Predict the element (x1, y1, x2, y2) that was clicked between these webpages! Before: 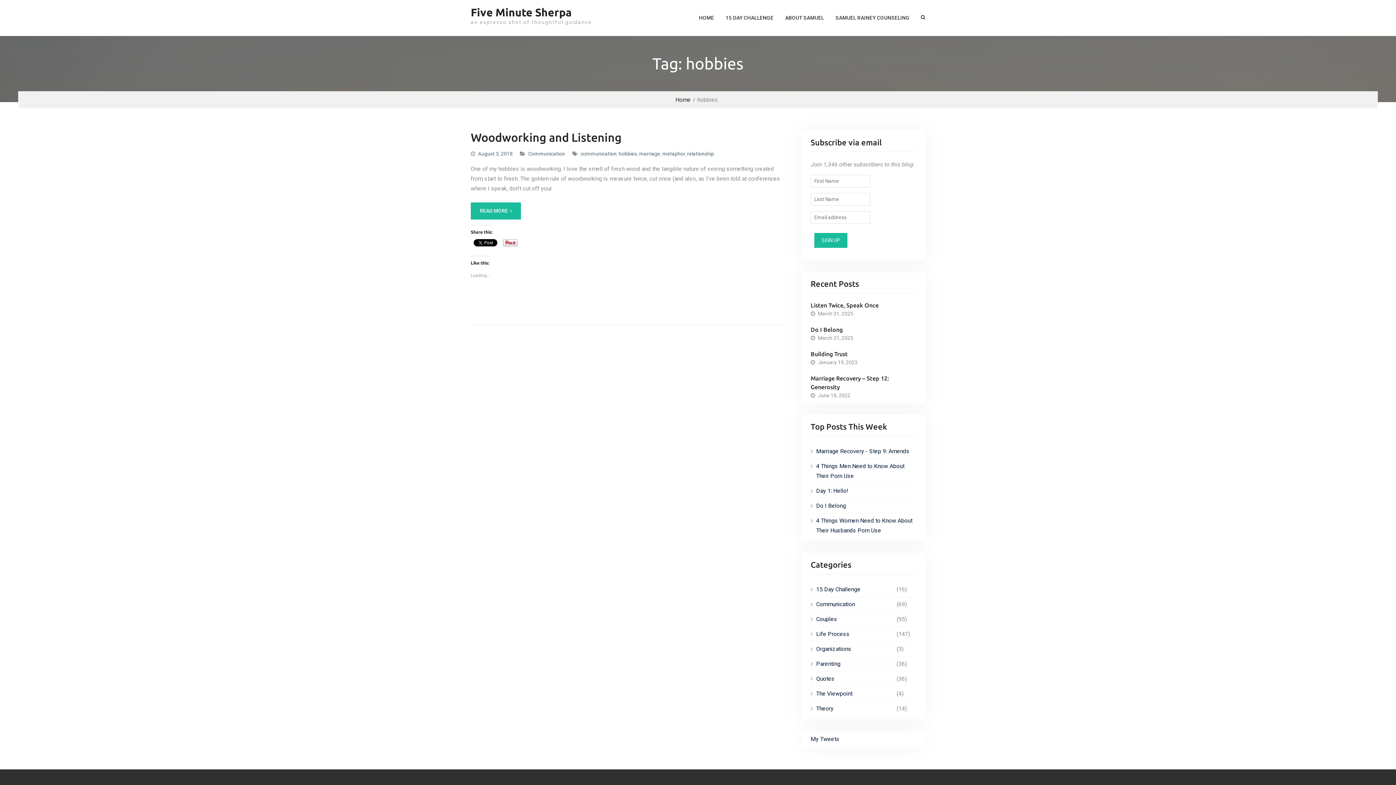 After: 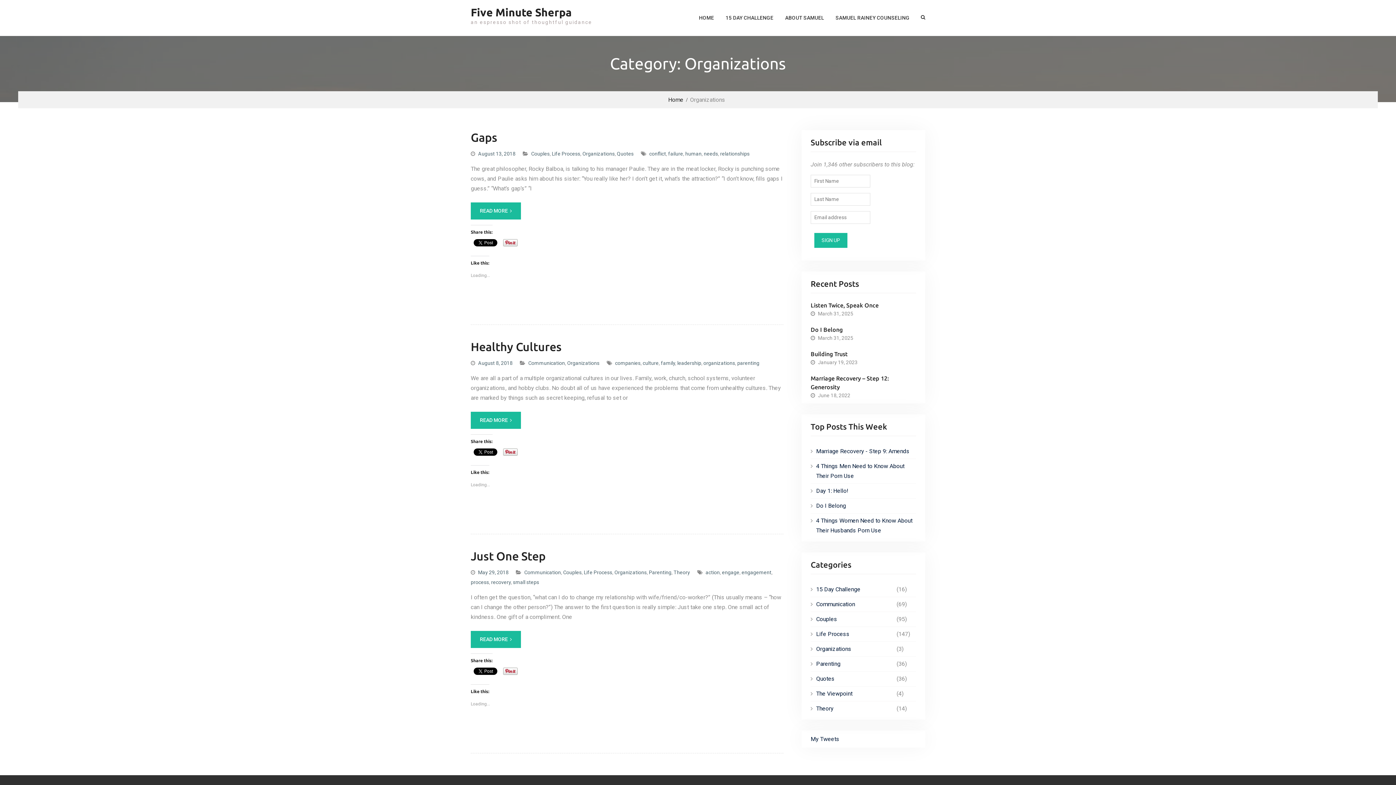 Action: bbox: (816, 644, 895, 654) label: Organizations